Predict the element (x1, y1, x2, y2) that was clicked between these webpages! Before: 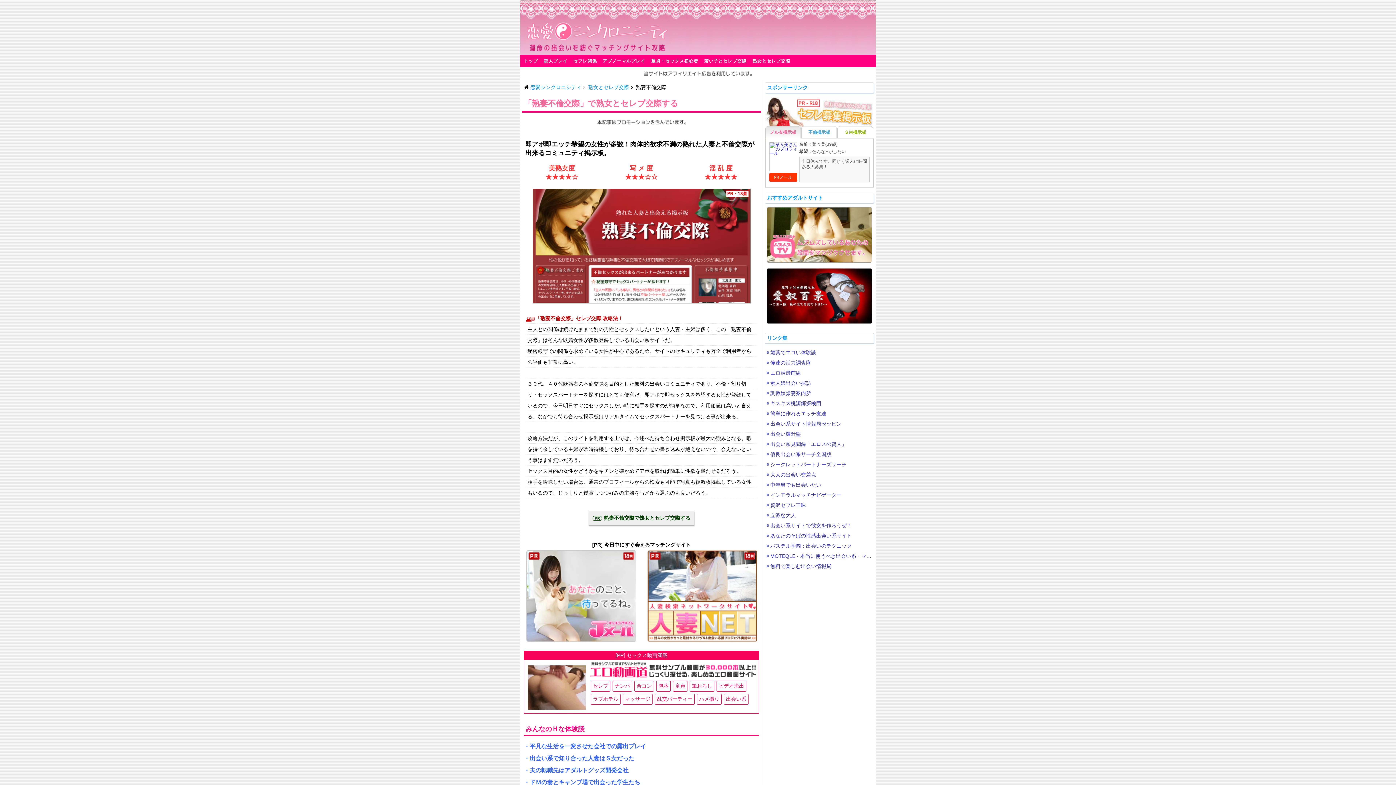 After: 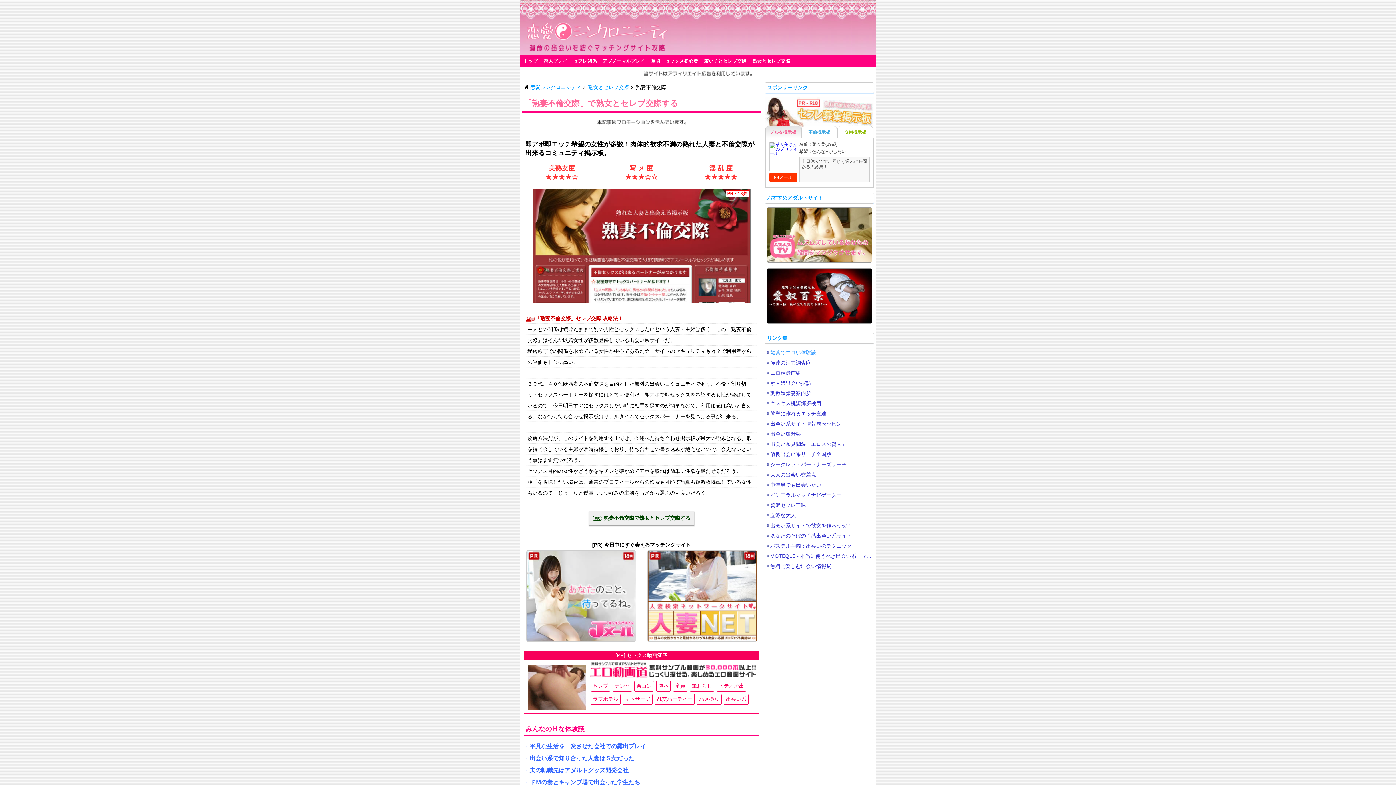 Action: label: 媚薬でエロい体験談 bbox: (770, 347, 874, 357)